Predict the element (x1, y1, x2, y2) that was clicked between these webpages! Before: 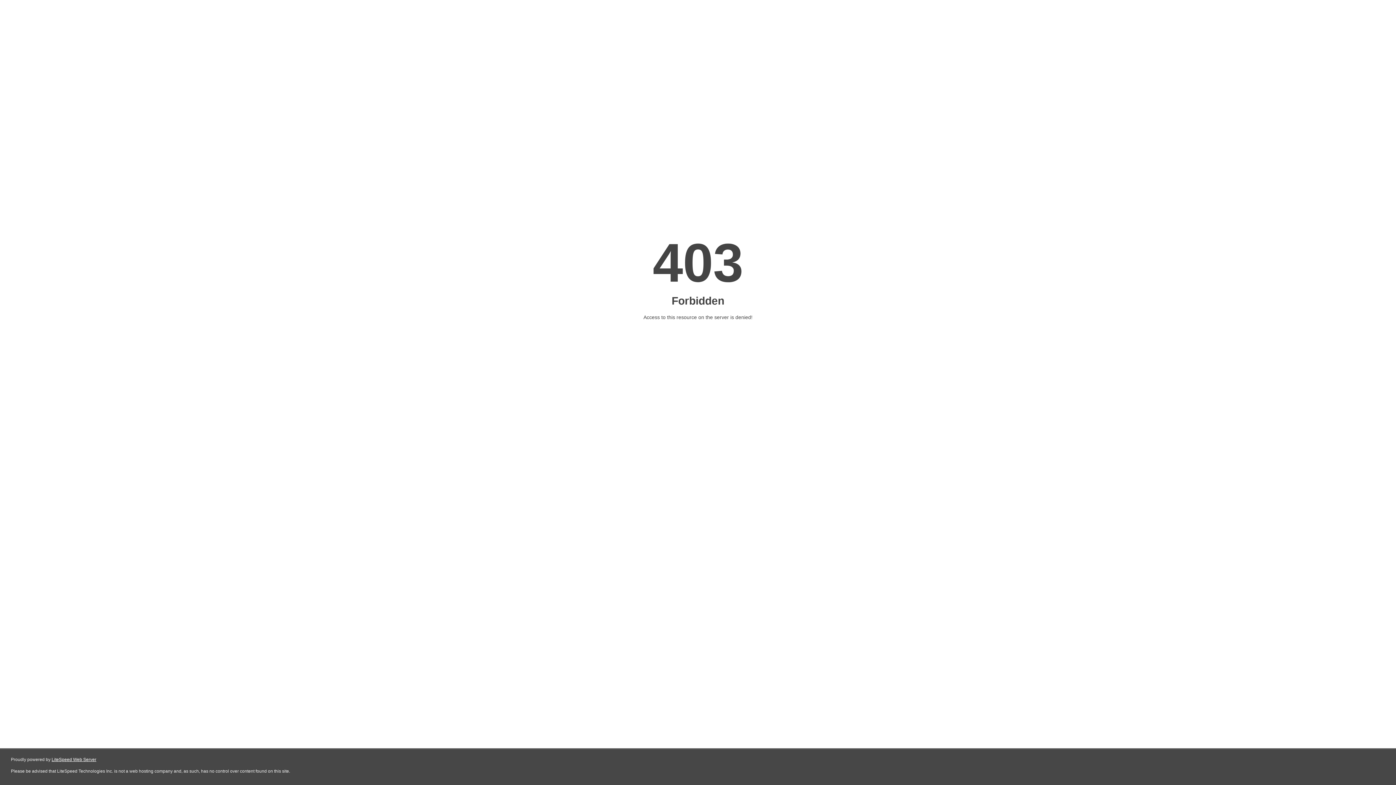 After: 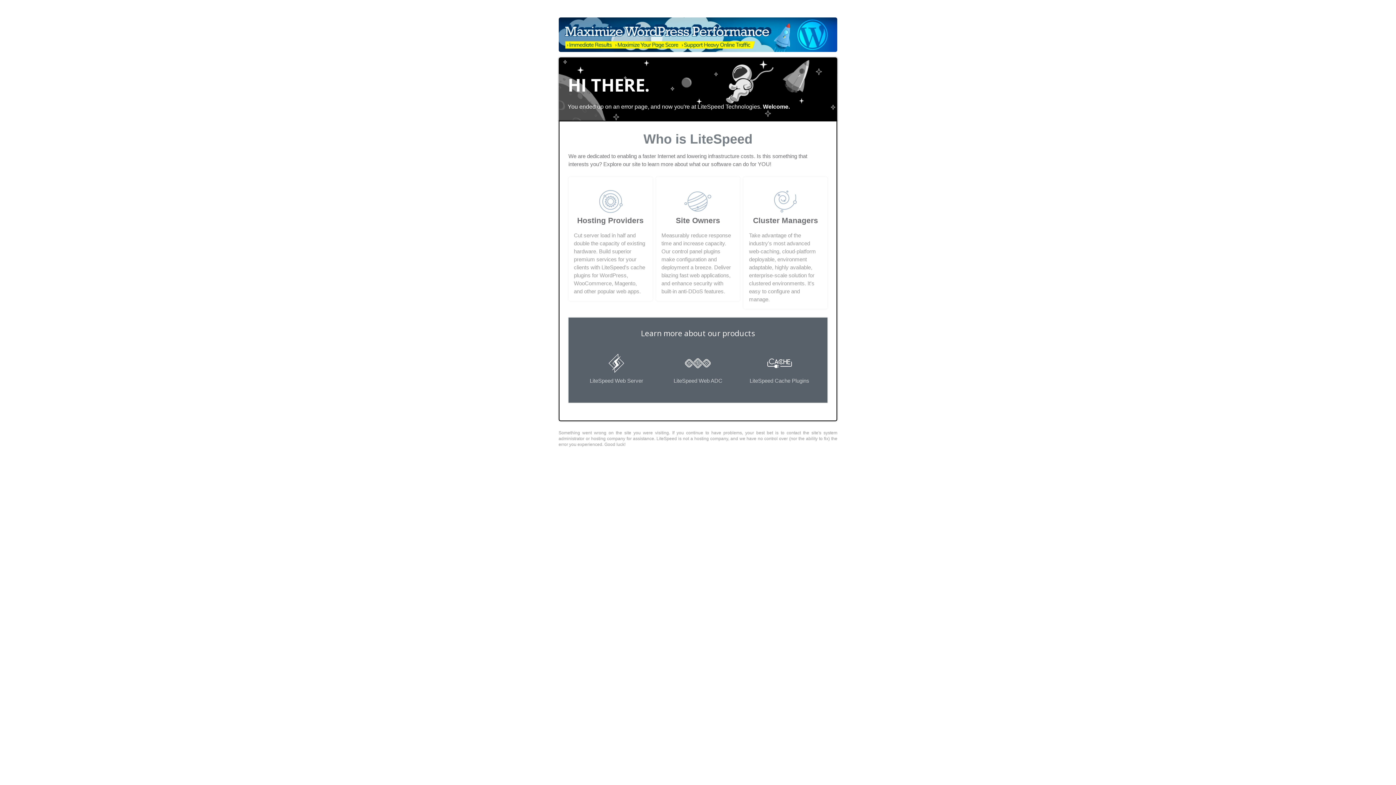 Action: label: LiteSpeed Web Server bbox: (51, 757, 96, 762)